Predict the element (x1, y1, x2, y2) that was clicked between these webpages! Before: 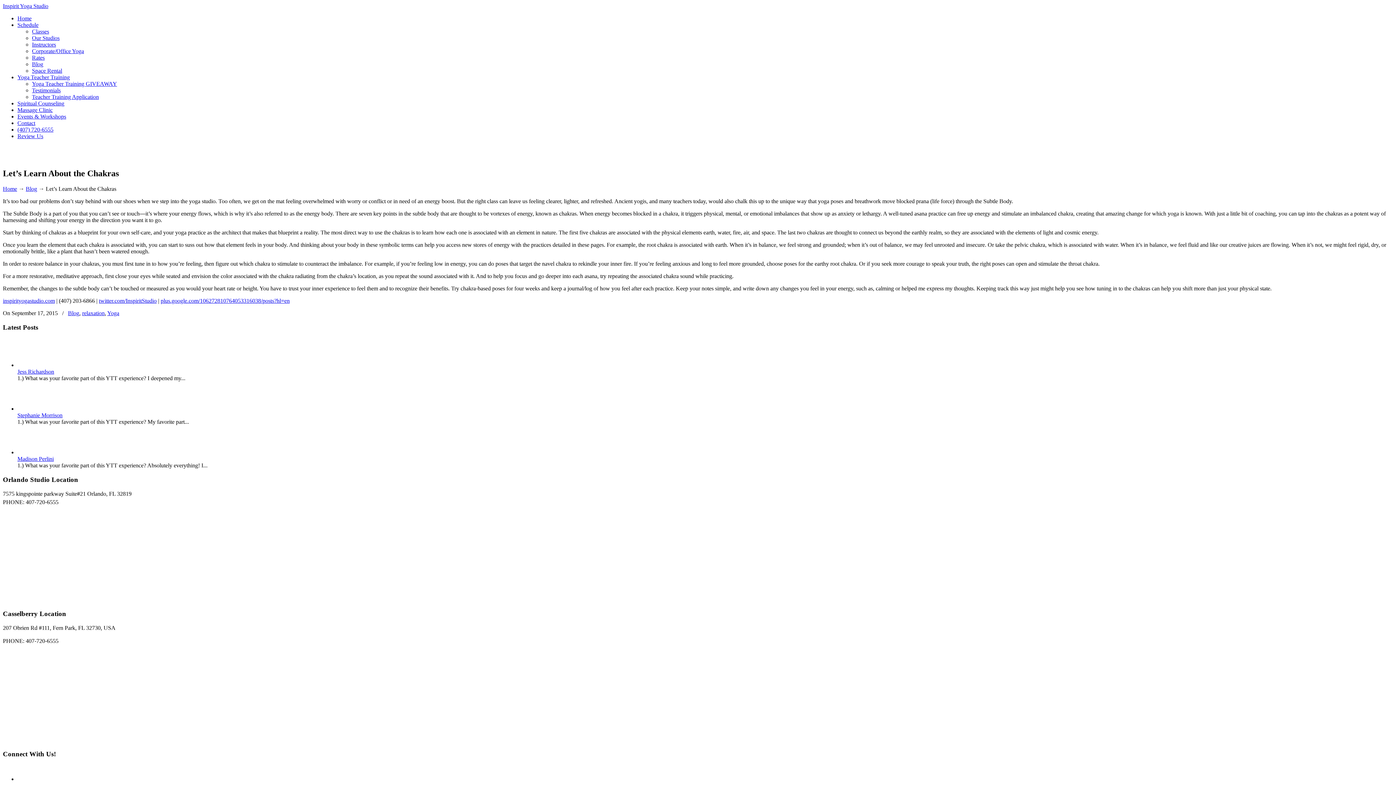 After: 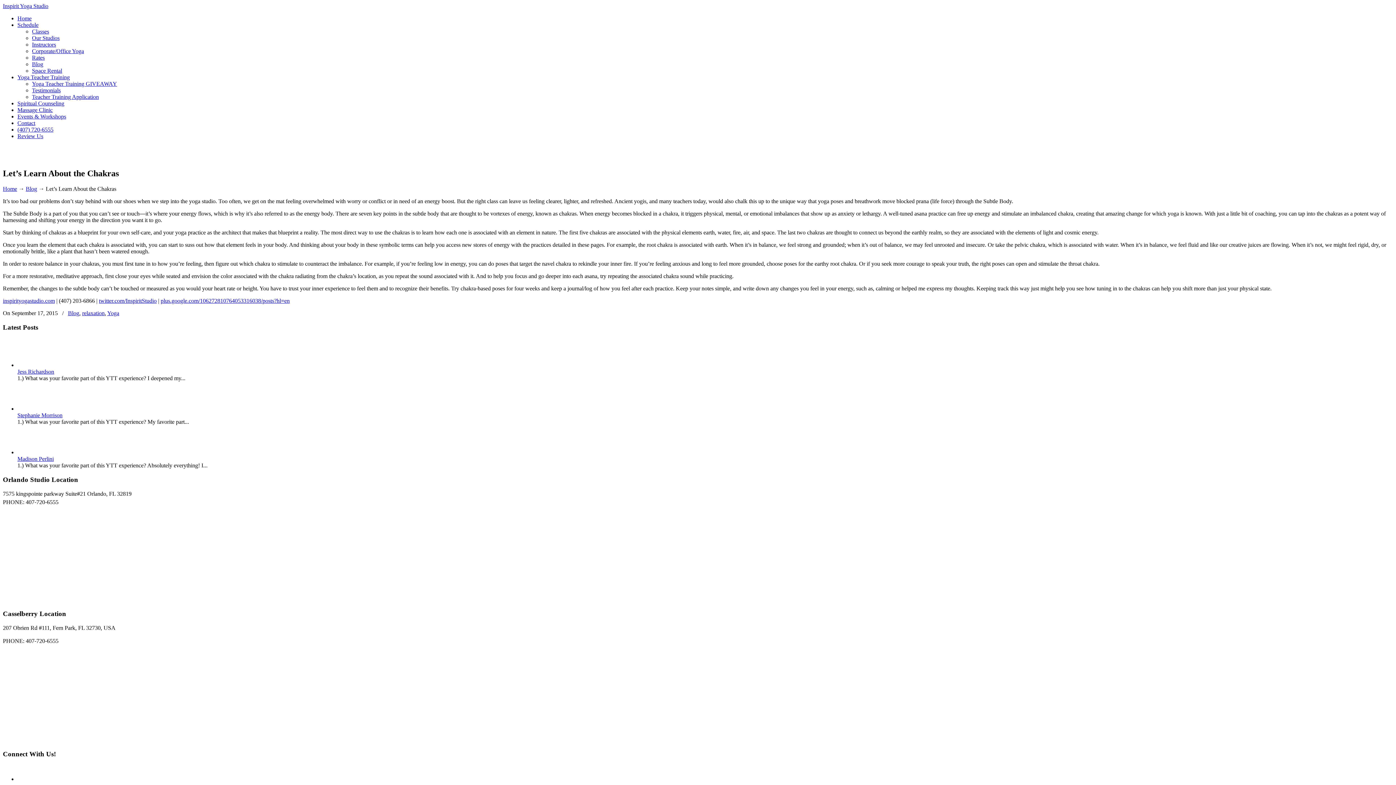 Action: label: plus.google.com/106272810764053316038/posts?hl=en bbox: (160, 297, 289, 303)